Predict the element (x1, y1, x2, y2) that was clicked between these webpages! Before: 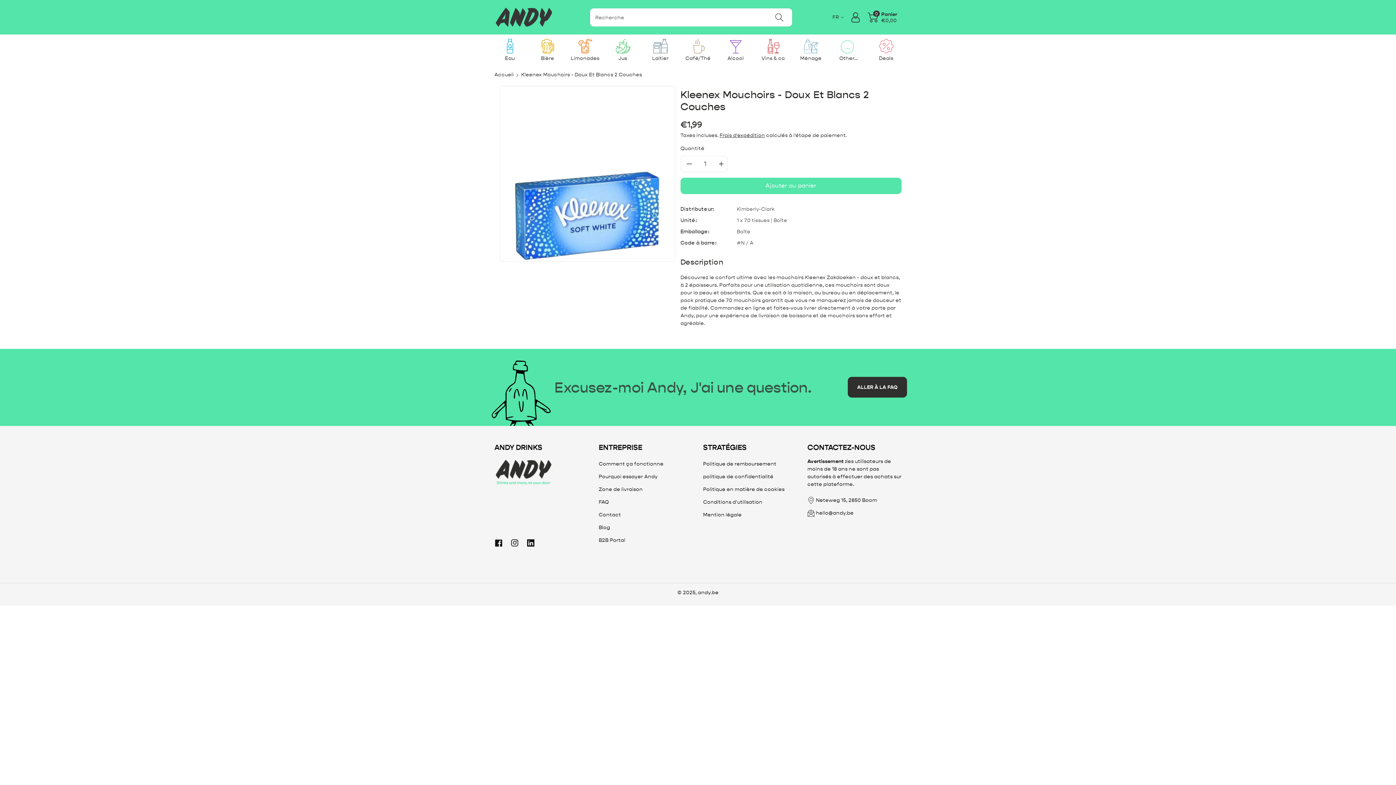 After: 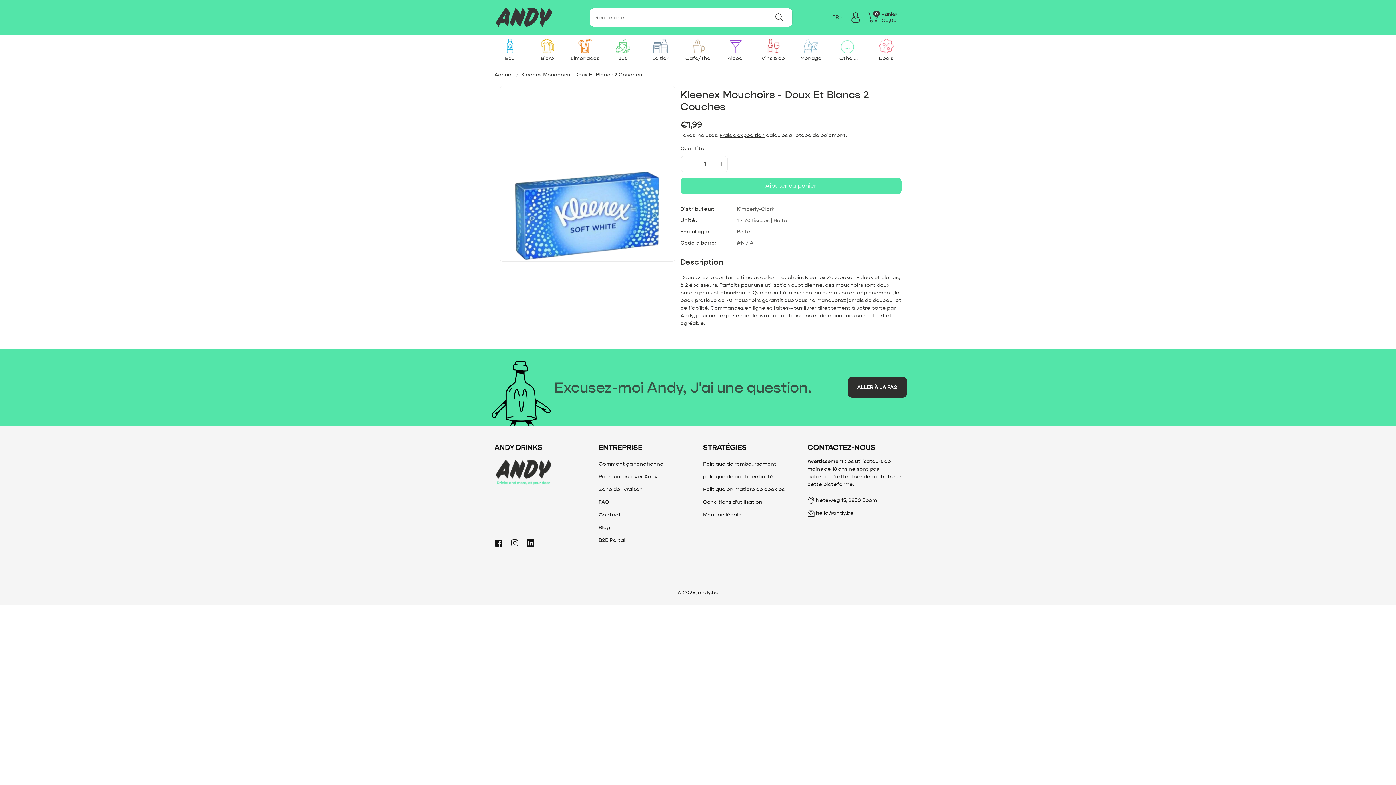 Action: bbox: (703, 443, 746, 452) label: STRATÉGIES